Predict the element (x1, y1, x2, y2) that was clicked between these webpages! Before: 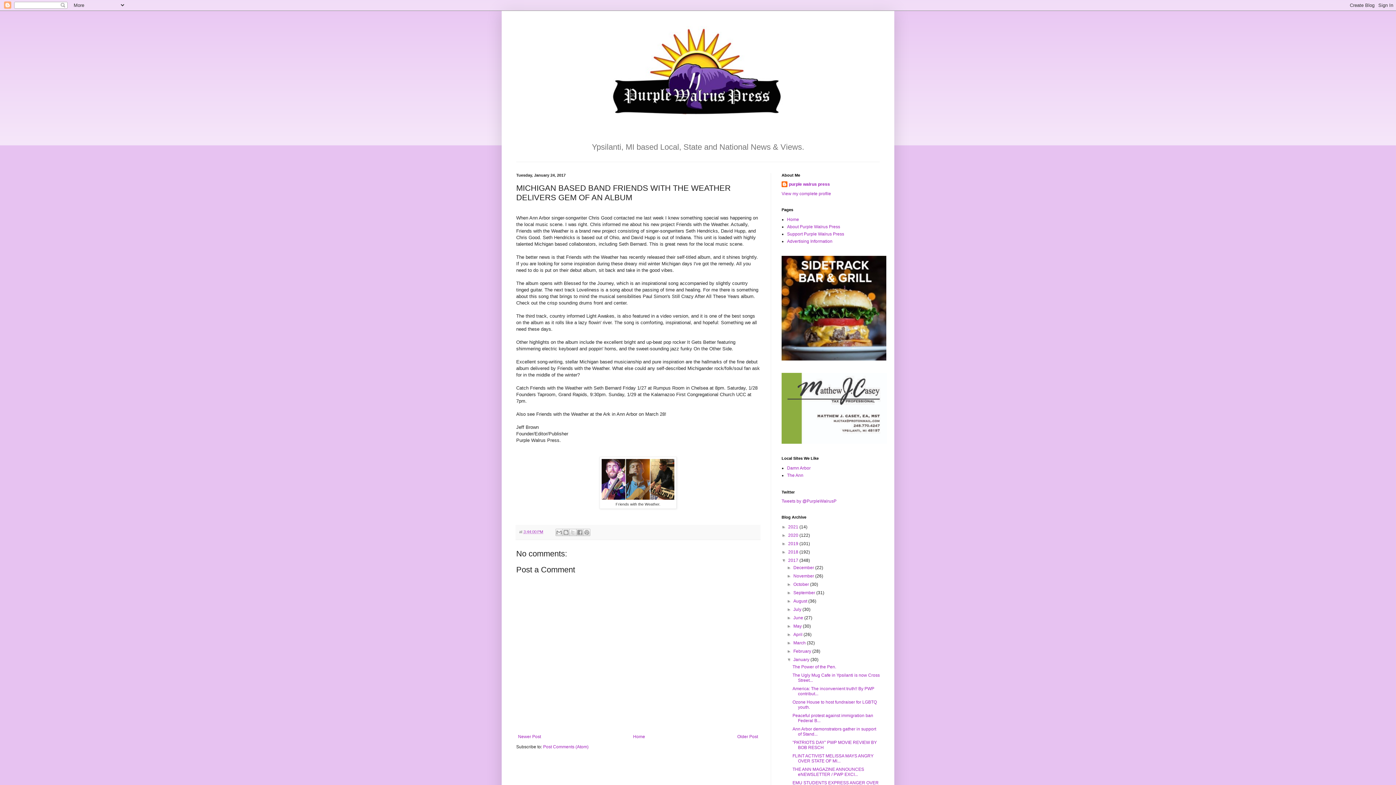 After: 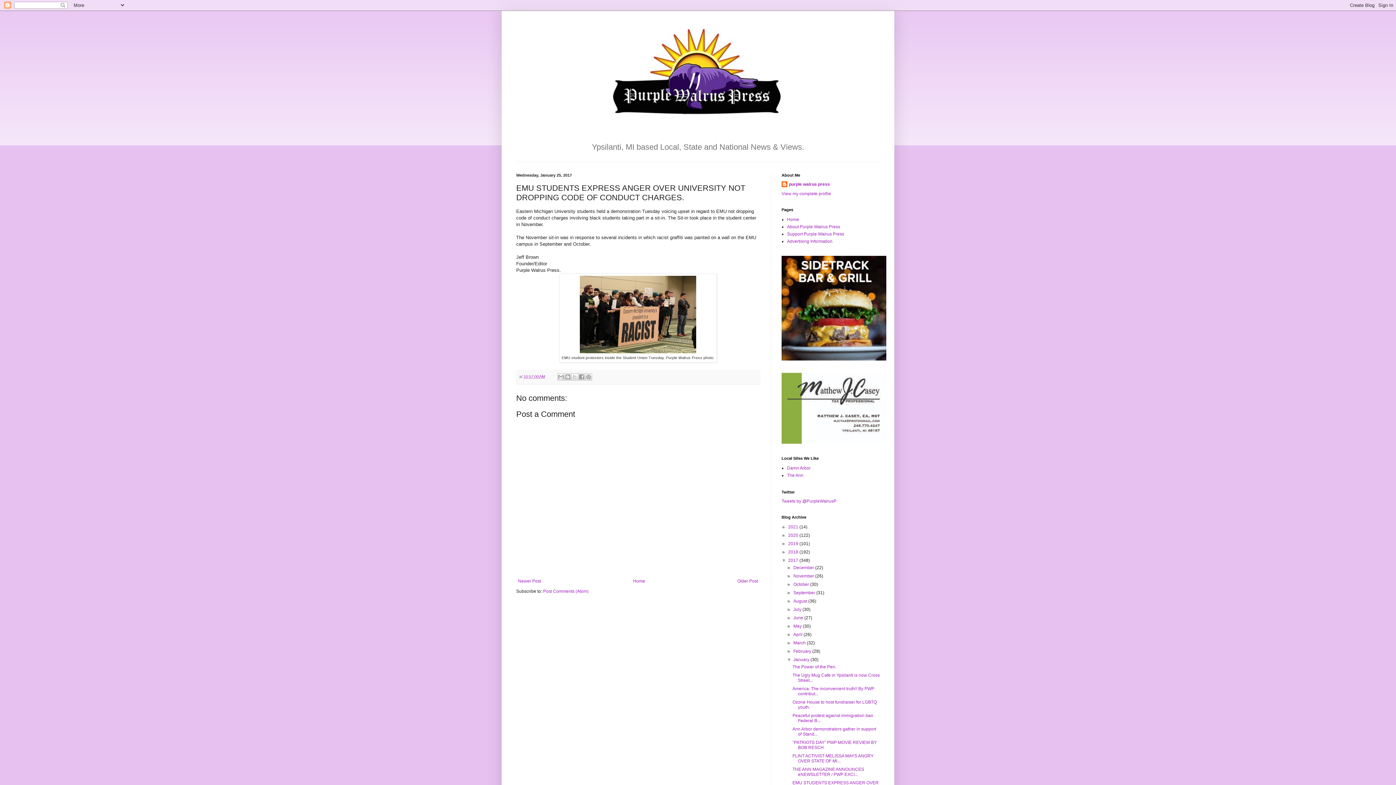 Action: label: Newer Post bbox: (516, 732, 542, 741)